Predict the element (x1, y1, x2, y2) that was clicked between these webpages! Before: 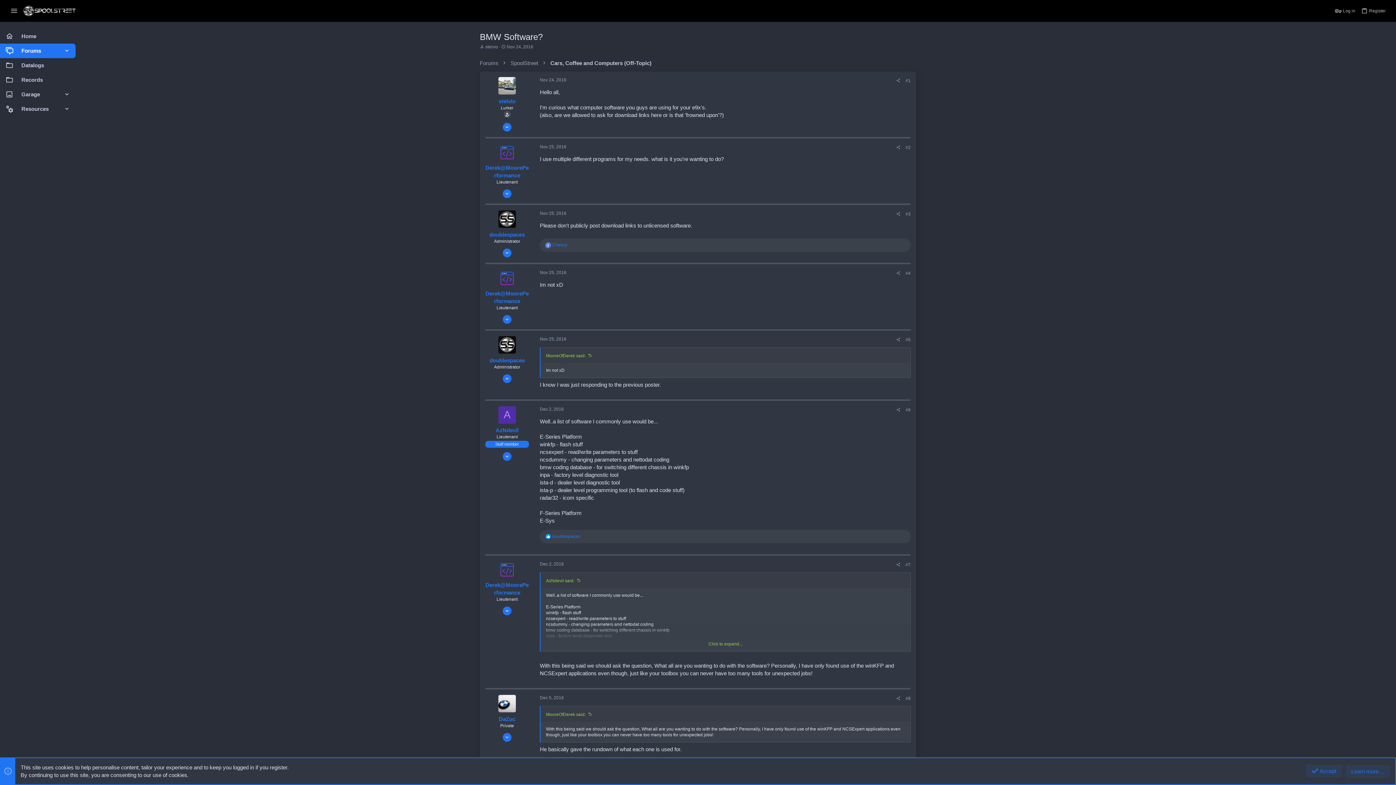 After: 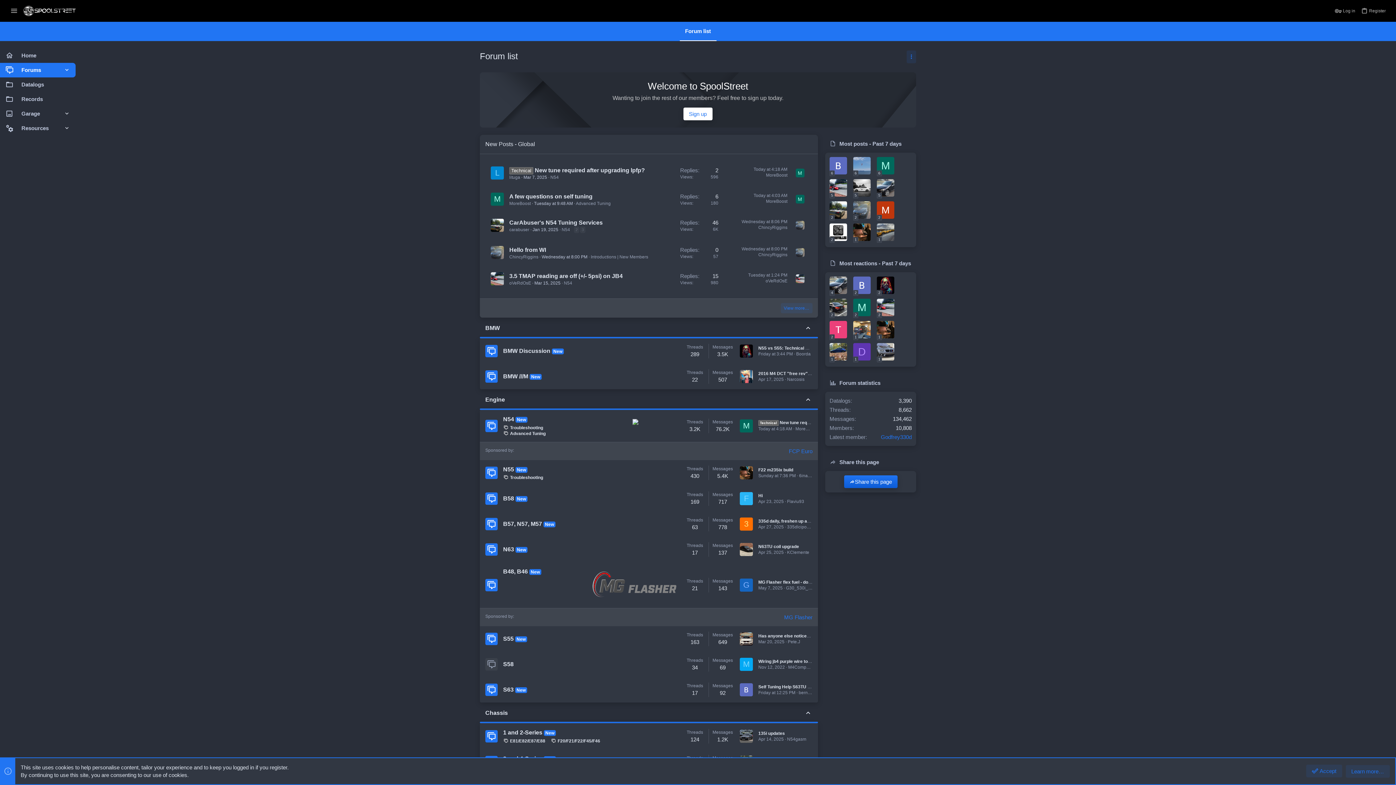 Action: bbox: (480, 59, 498, 66) label: Forums